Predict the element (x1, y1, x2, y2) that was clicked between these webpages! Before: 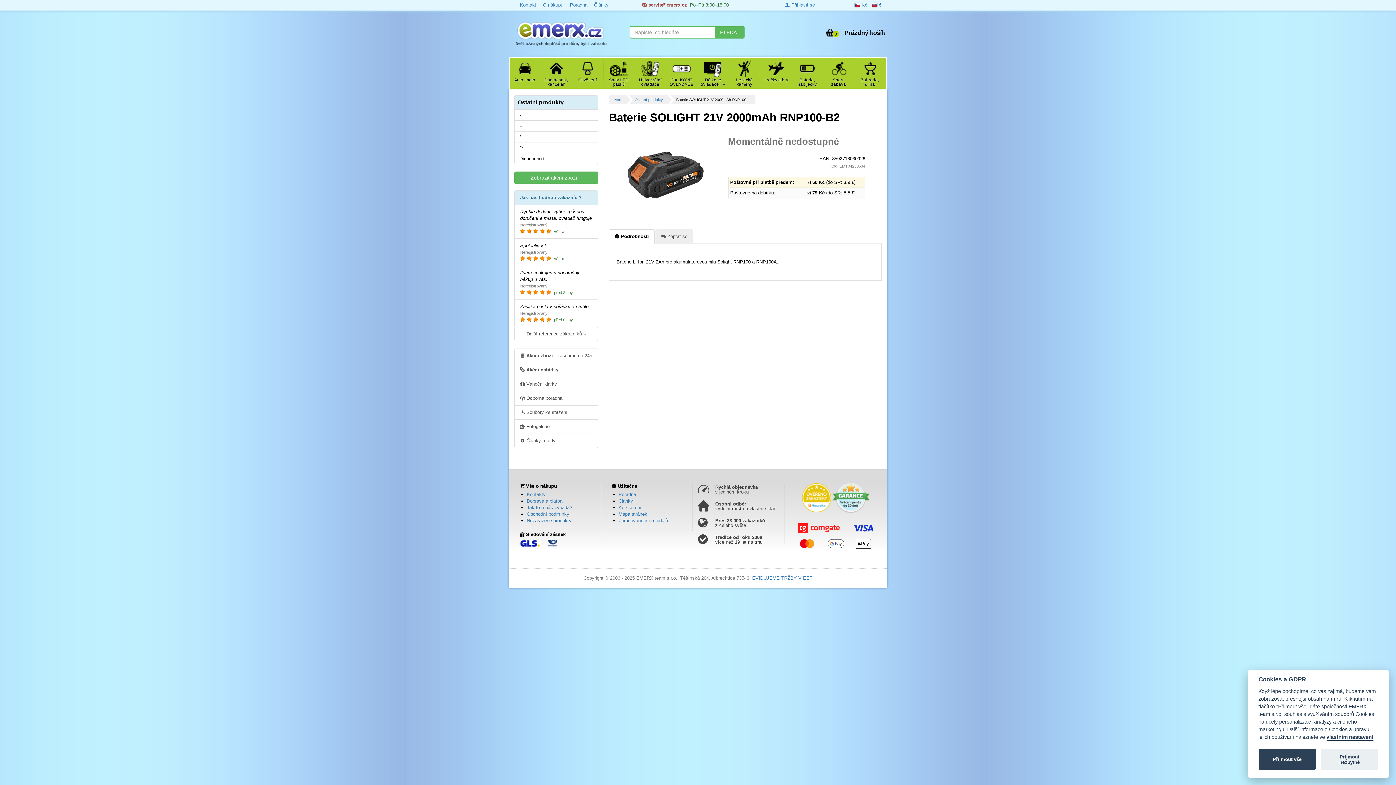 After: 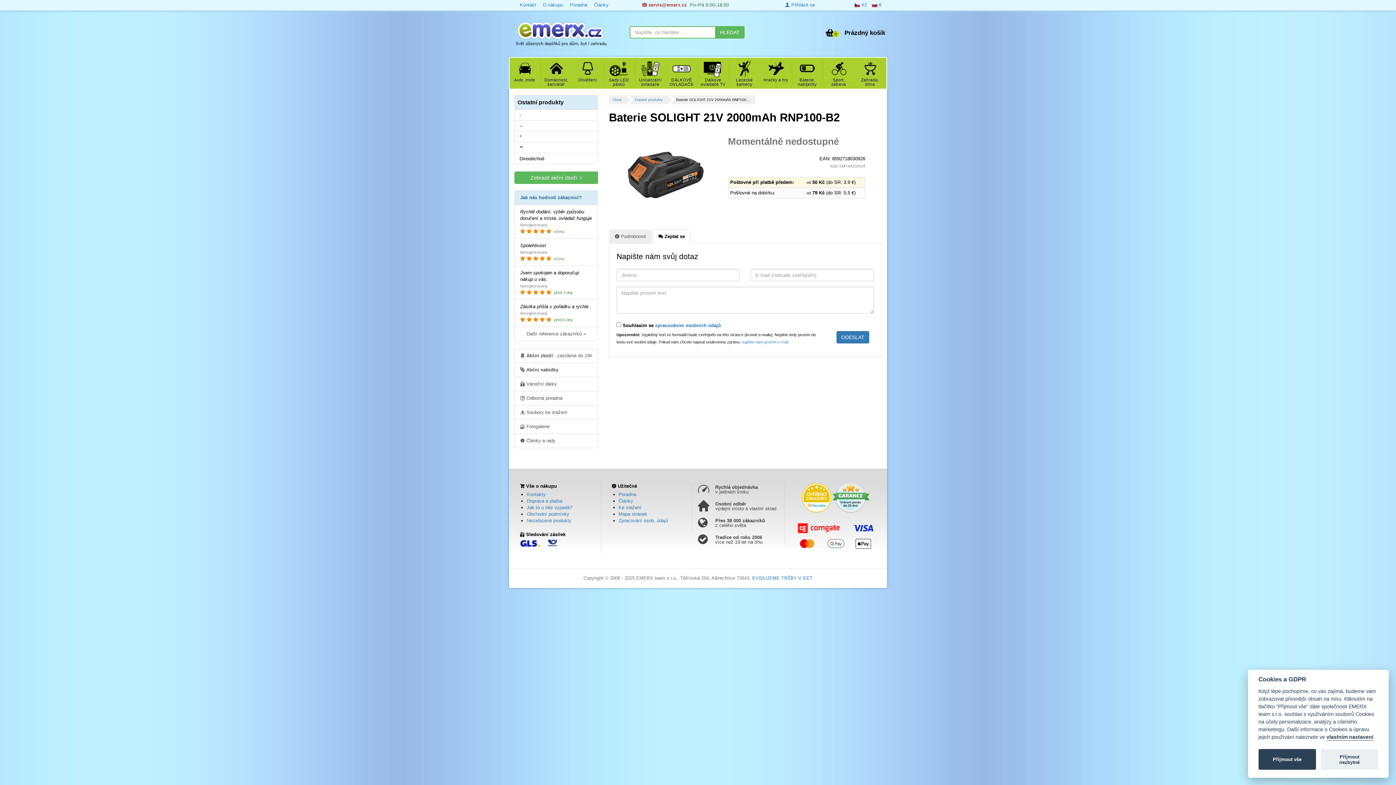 Action: label:  Zeptat se bbox: (655, 229, 693, 243)